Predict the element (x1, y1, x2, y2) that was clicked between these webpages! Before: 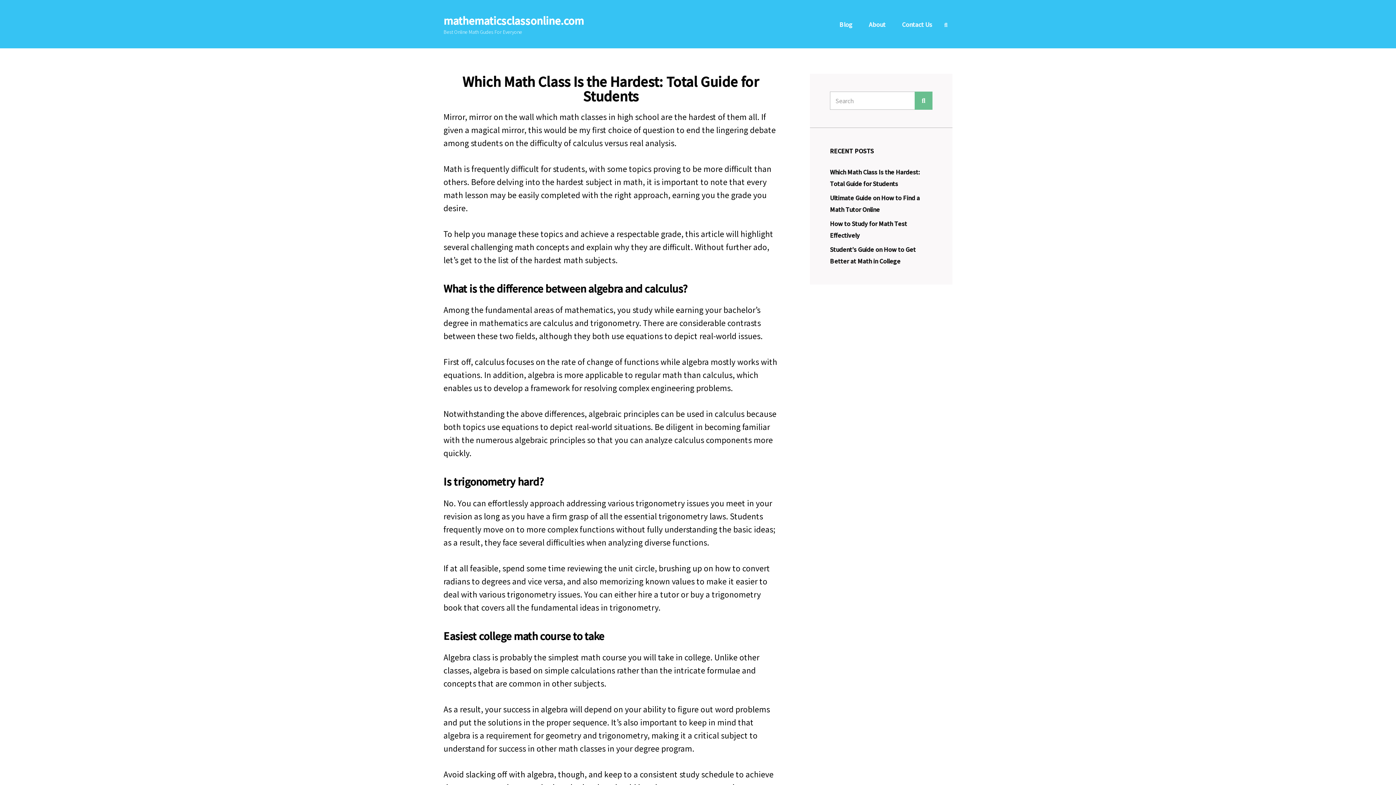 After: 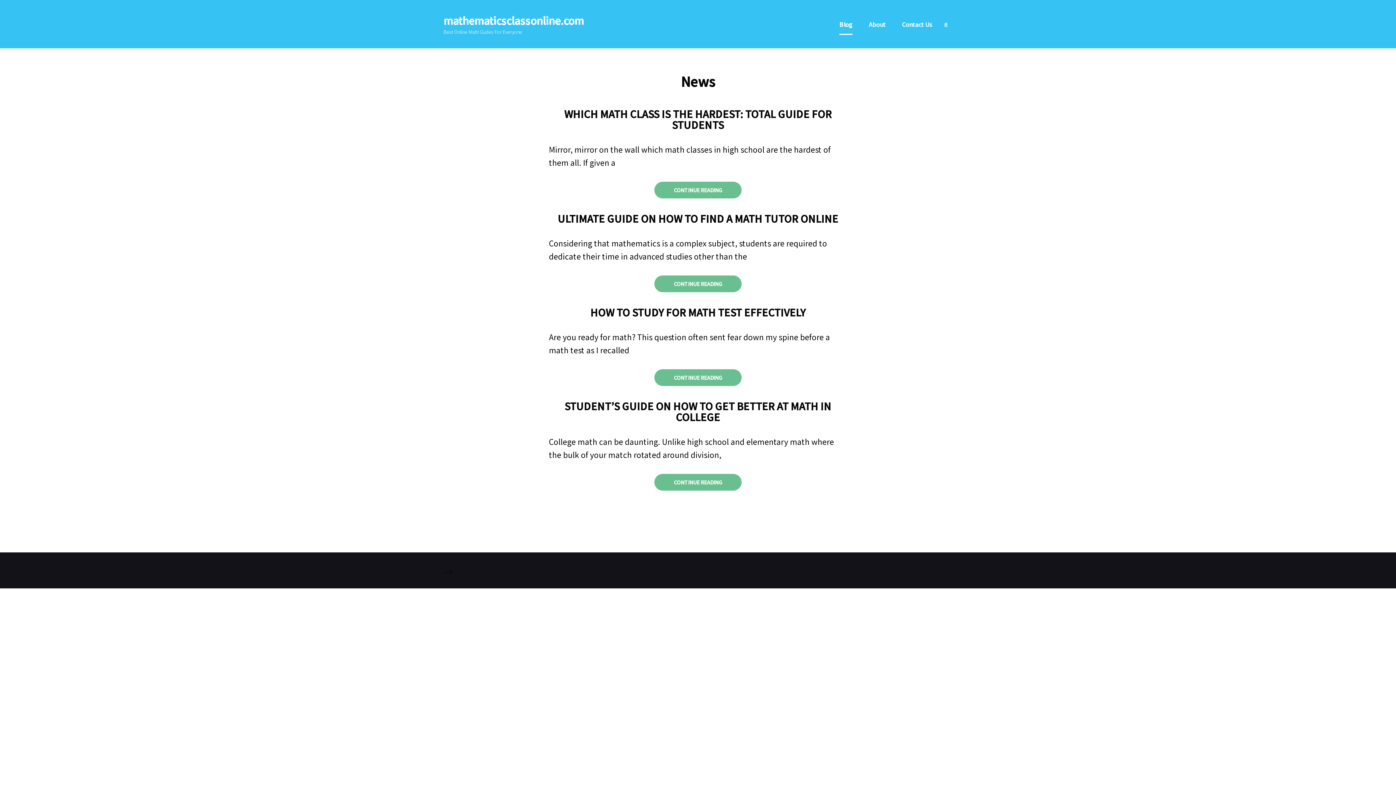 Action: bbox: (832, 8, 860, 40) label: Blog